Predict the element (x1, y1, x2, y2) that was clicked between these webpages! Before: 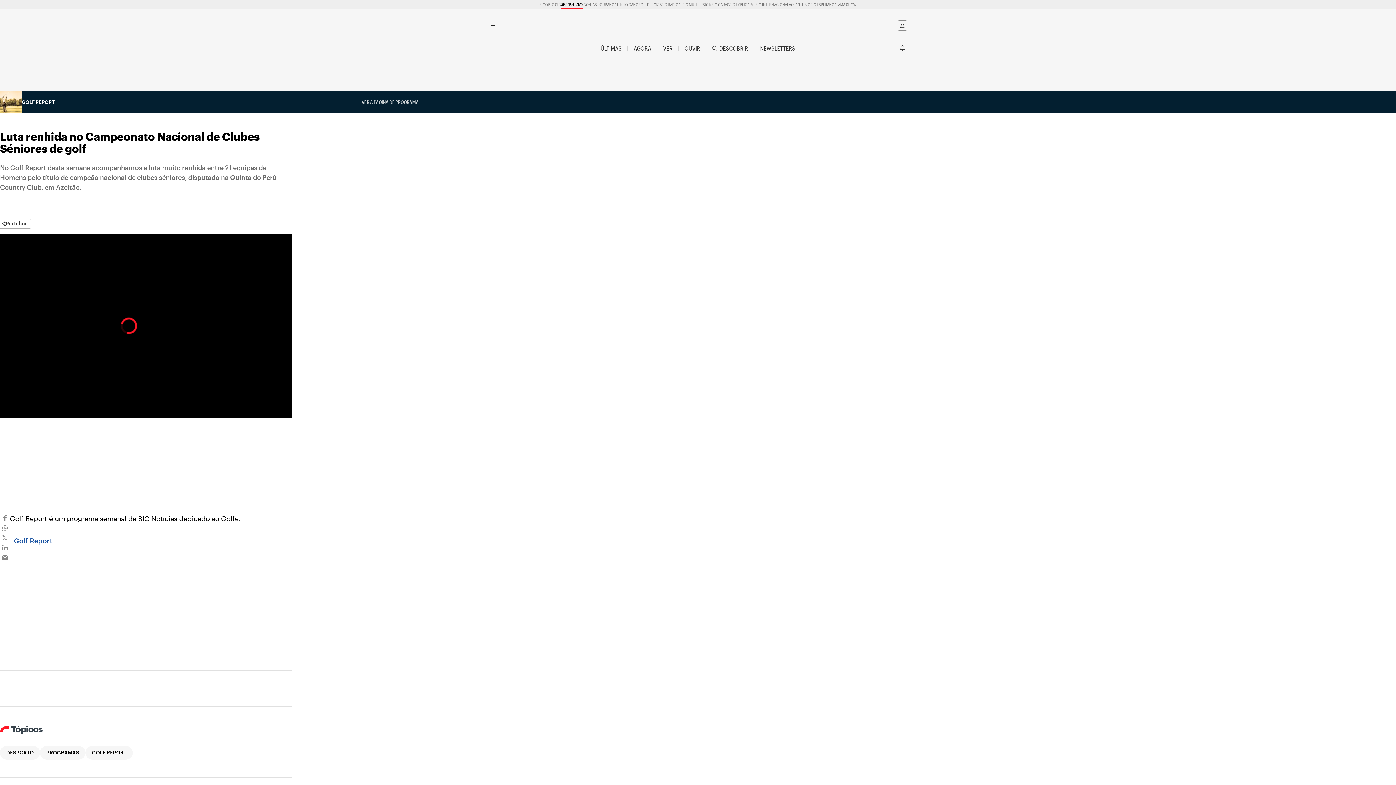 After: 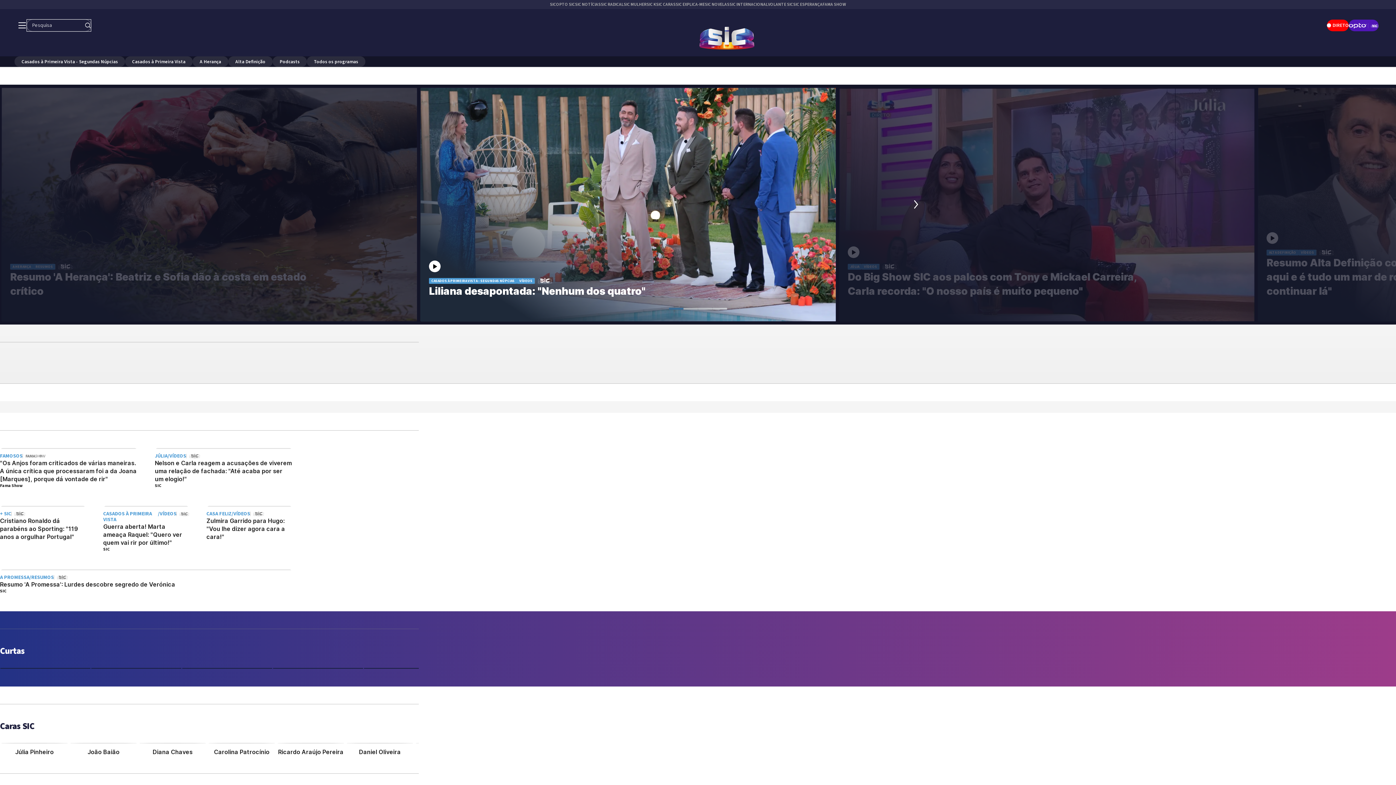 Action: bbox: (702, 0, 711, 8) label: SIC K